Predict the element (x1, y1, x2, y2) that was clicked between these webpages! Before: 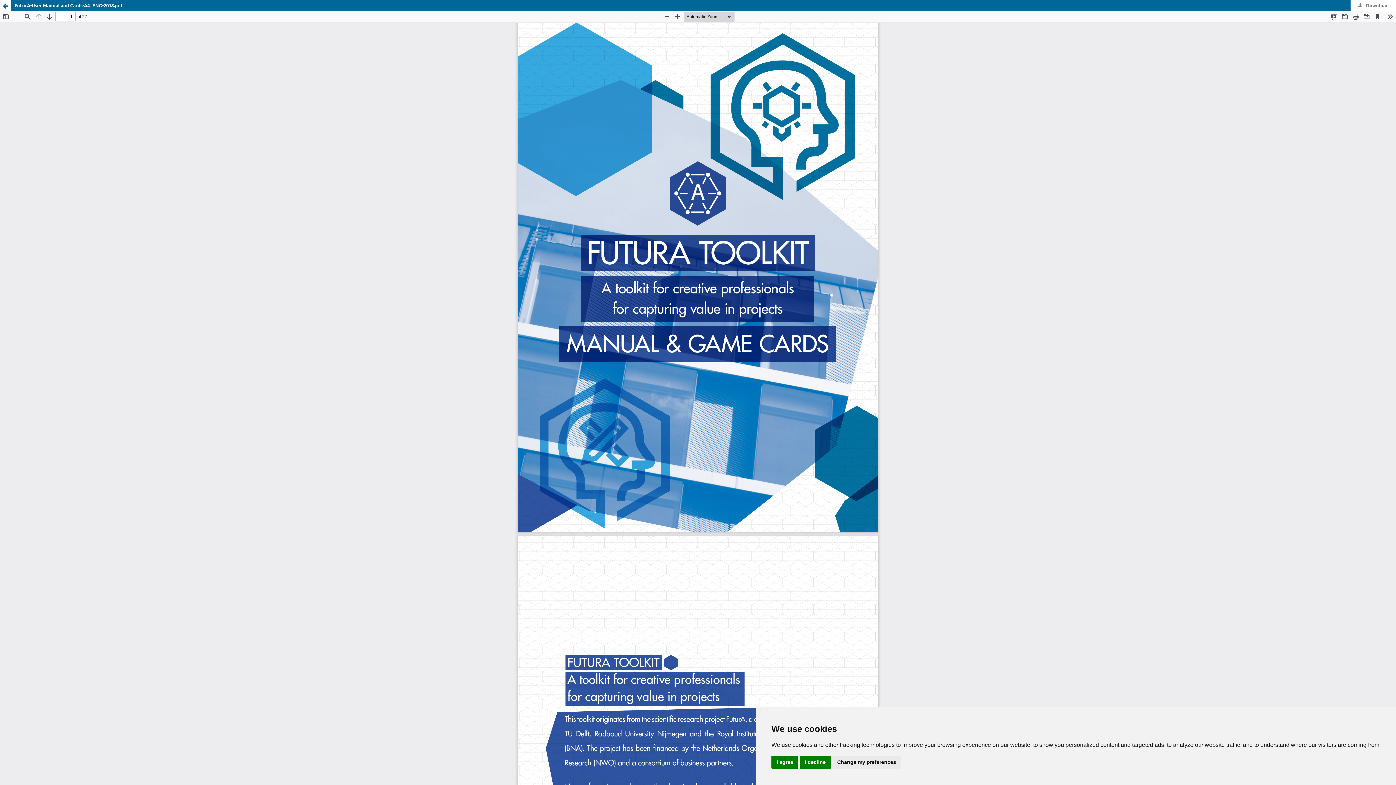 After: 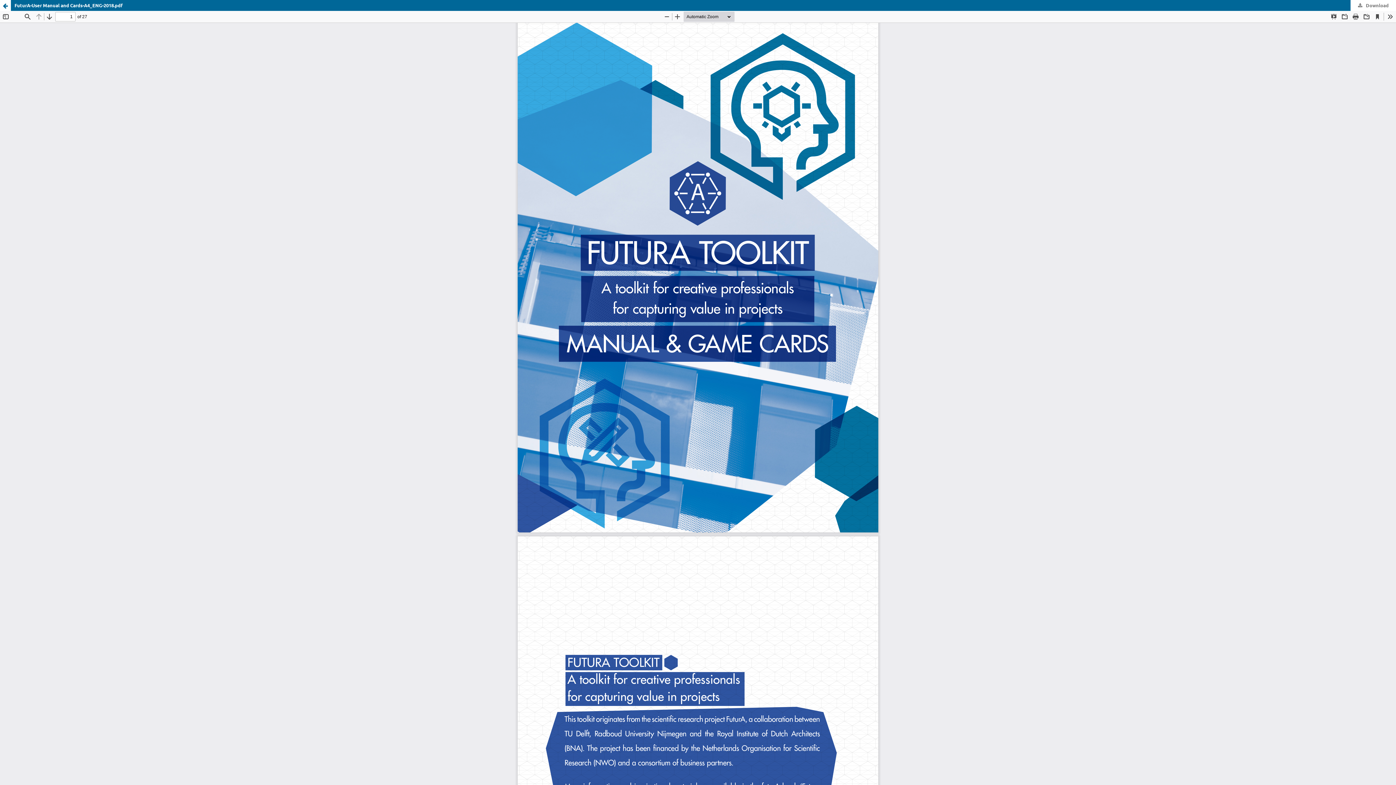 Action: label: I agree bbox: (771, 756, 798, 768)